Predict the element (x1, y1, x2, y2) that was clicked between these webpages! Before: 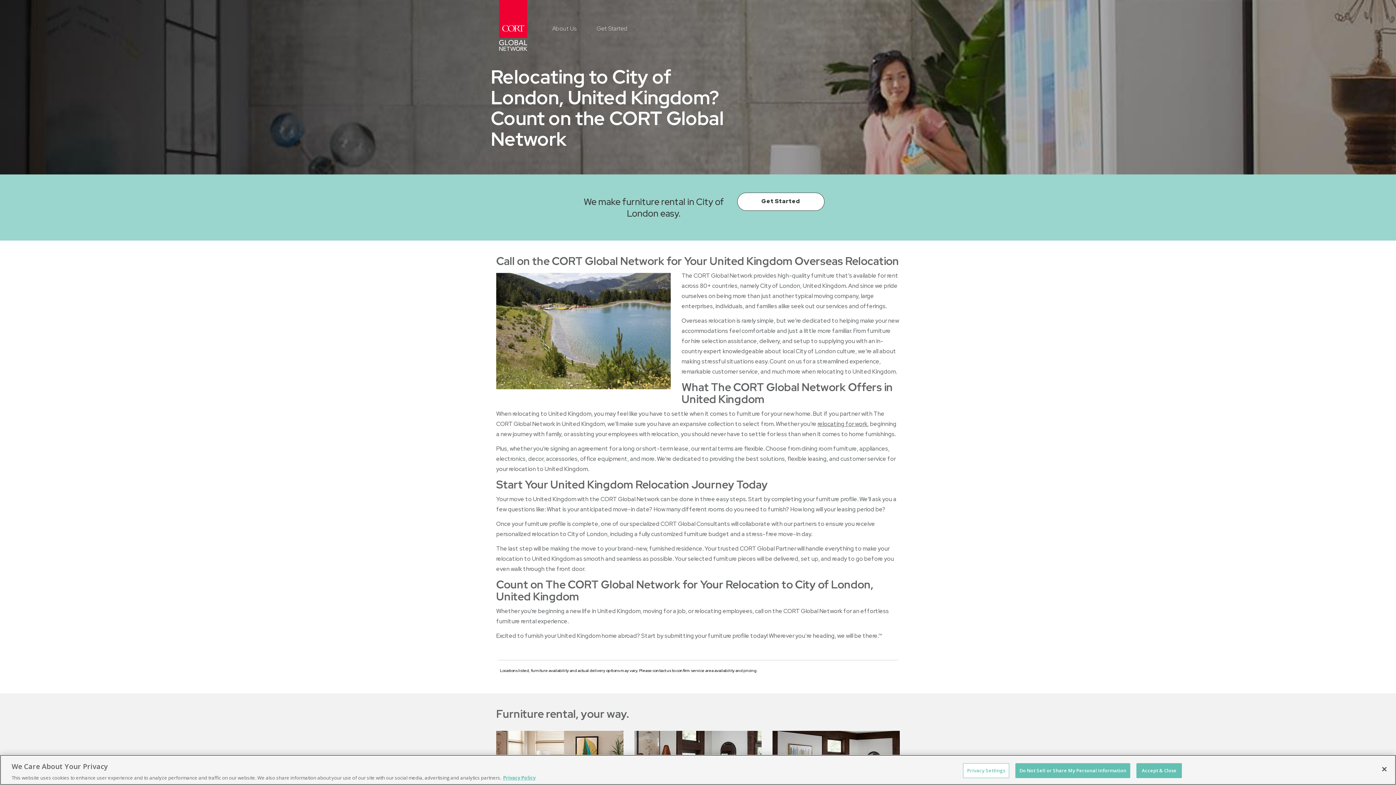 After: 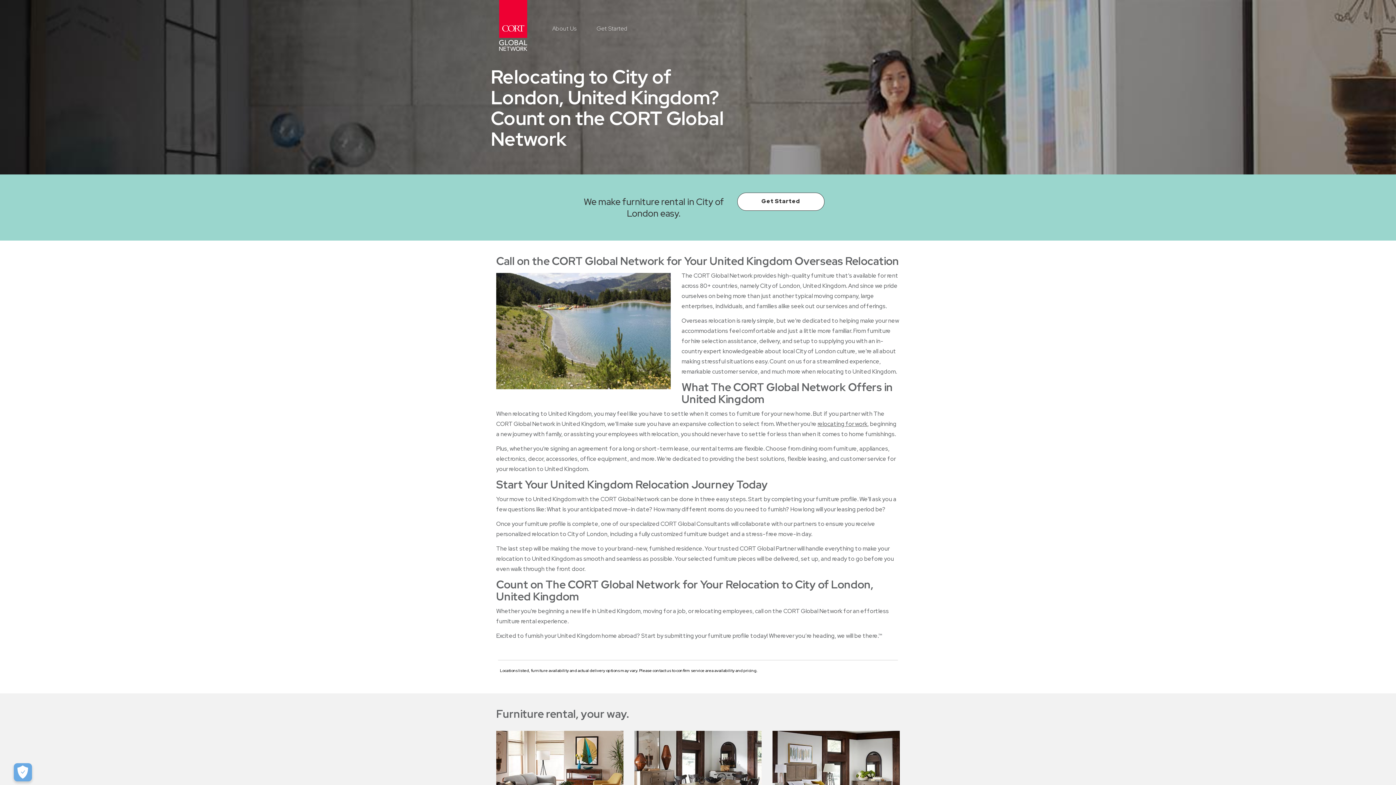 Action: label: Accept & Close bbox: (1136, 763, 1182, 778)